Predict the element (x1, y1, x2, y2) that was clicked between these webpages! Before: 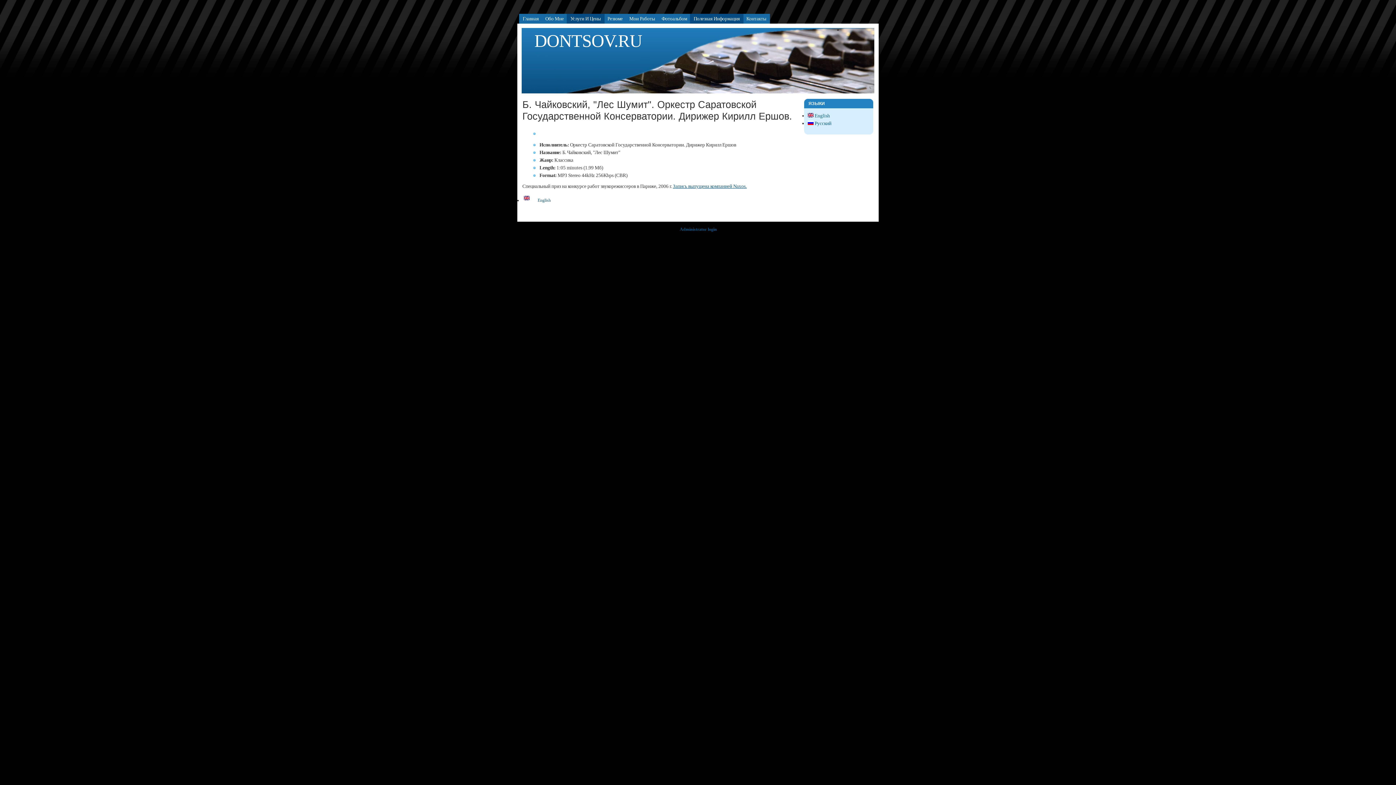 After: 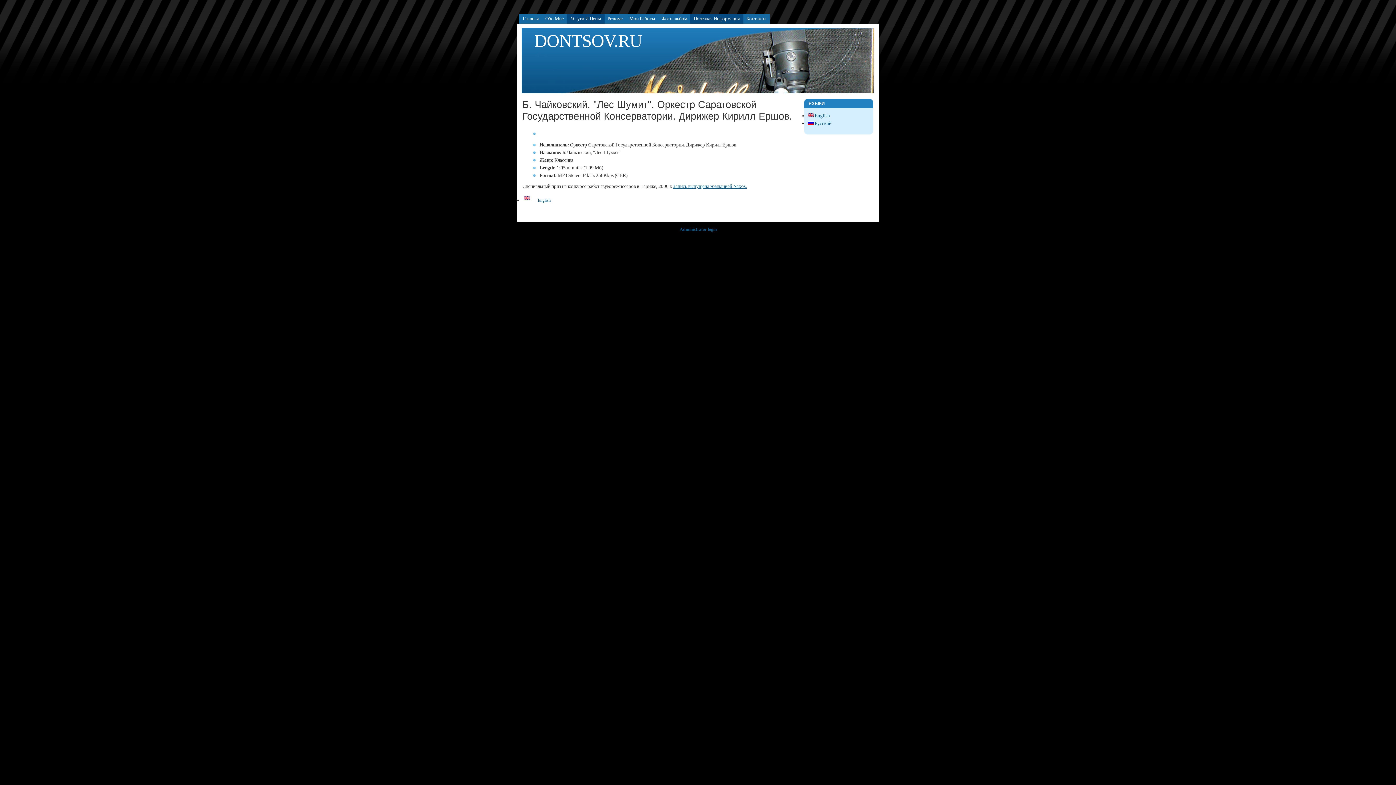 Action: bbox: (808, 120, 831, 126) label:  Русский